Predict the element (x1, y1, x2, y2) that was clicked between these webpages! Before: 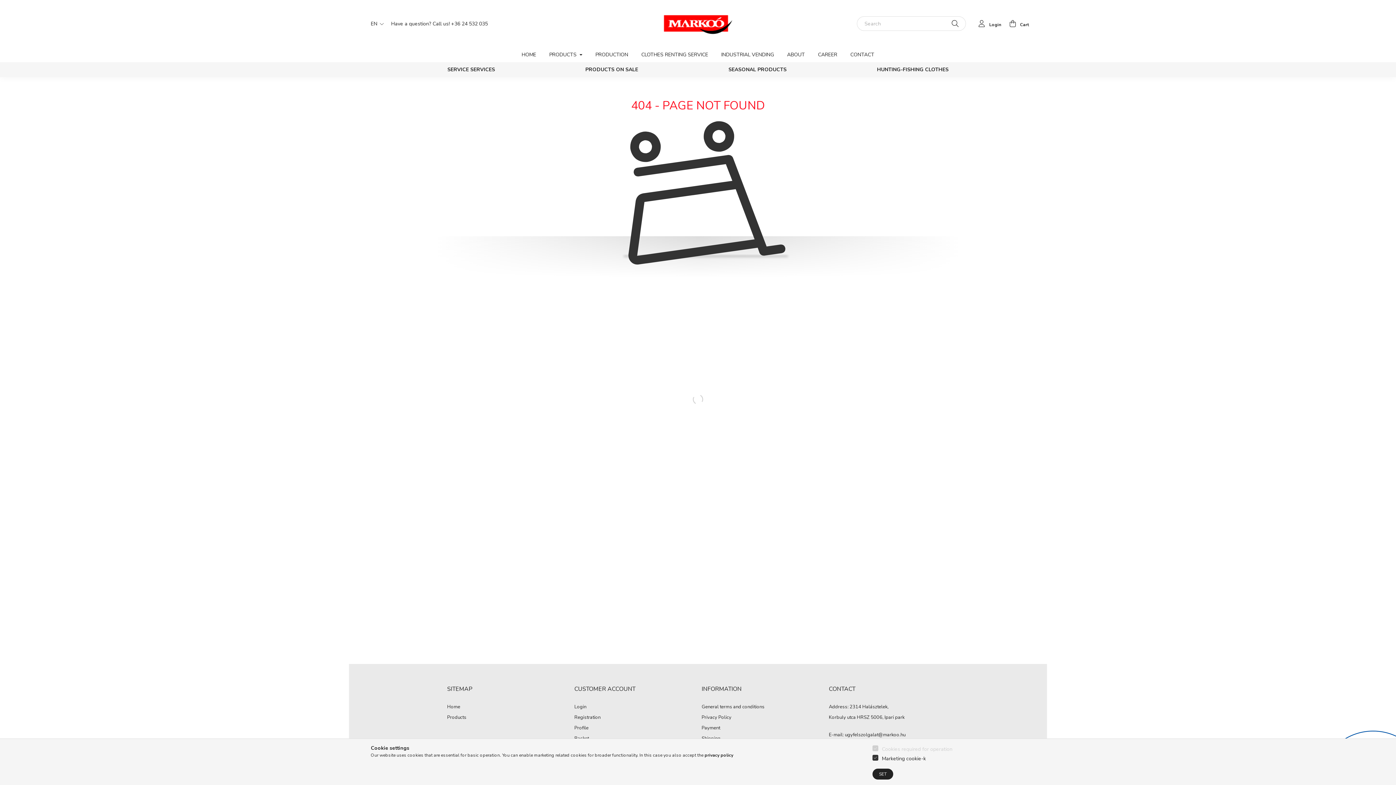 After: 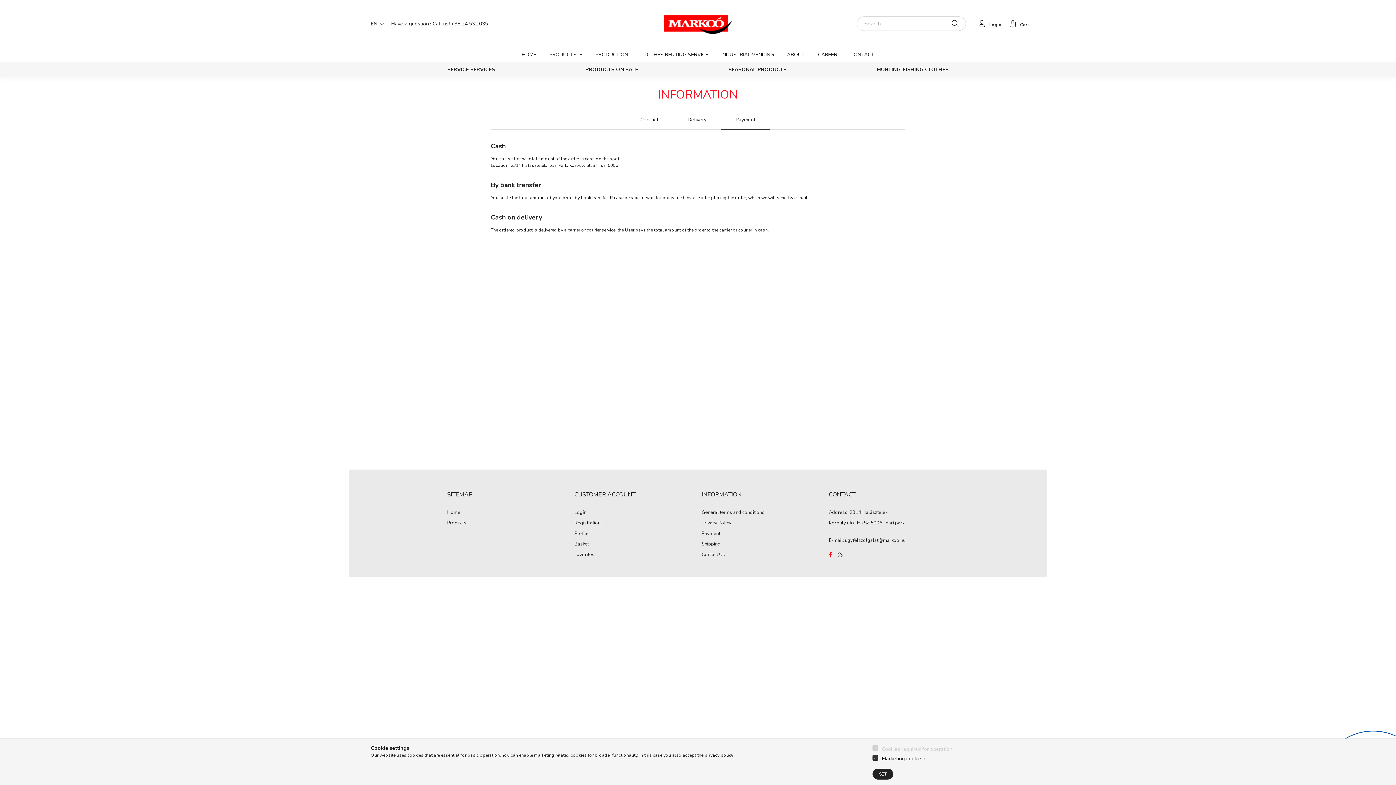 Action: label: Payment bbox: (701, 725, 720, 731)